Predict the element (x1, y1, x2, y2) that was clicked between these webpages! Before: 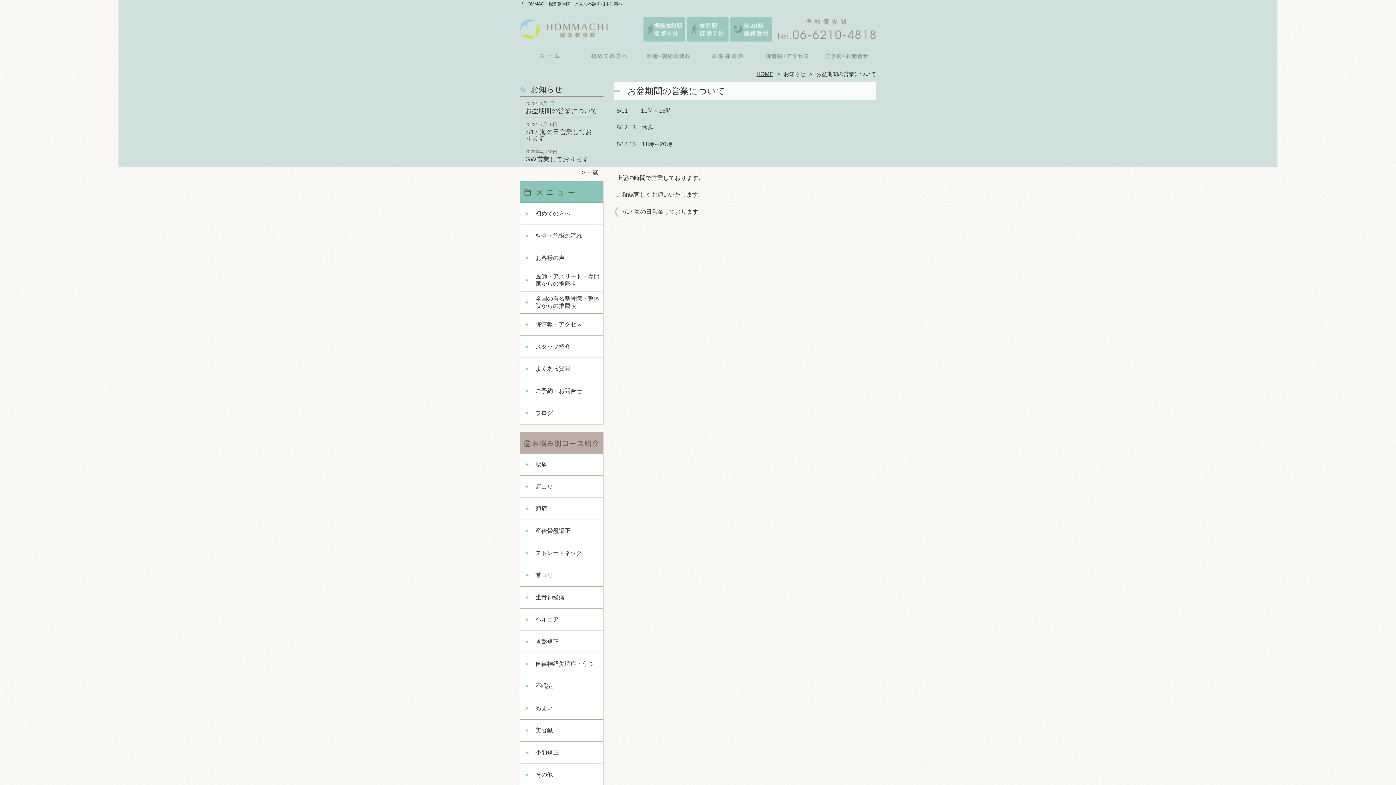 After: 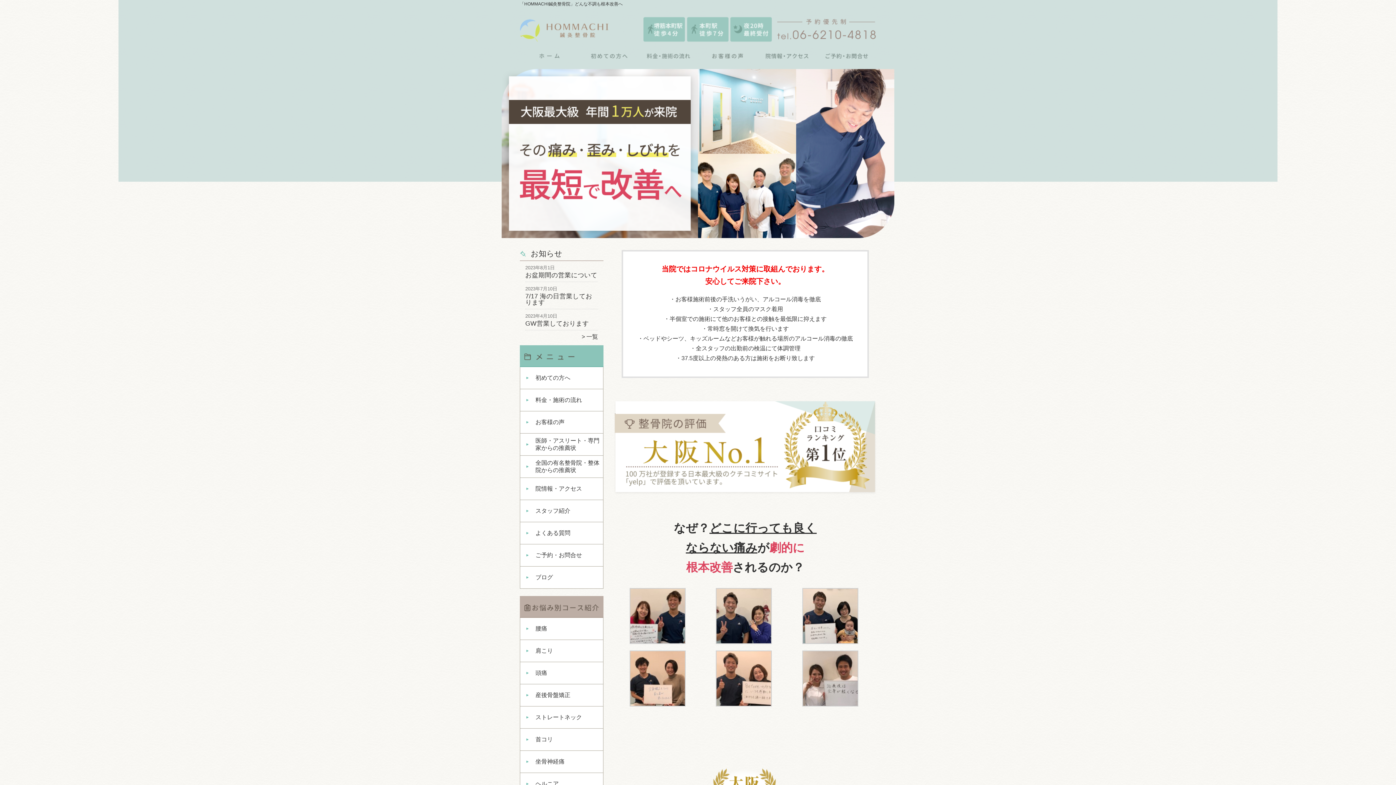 Action: bbox: (756, 70, 773, 77) label: HOME